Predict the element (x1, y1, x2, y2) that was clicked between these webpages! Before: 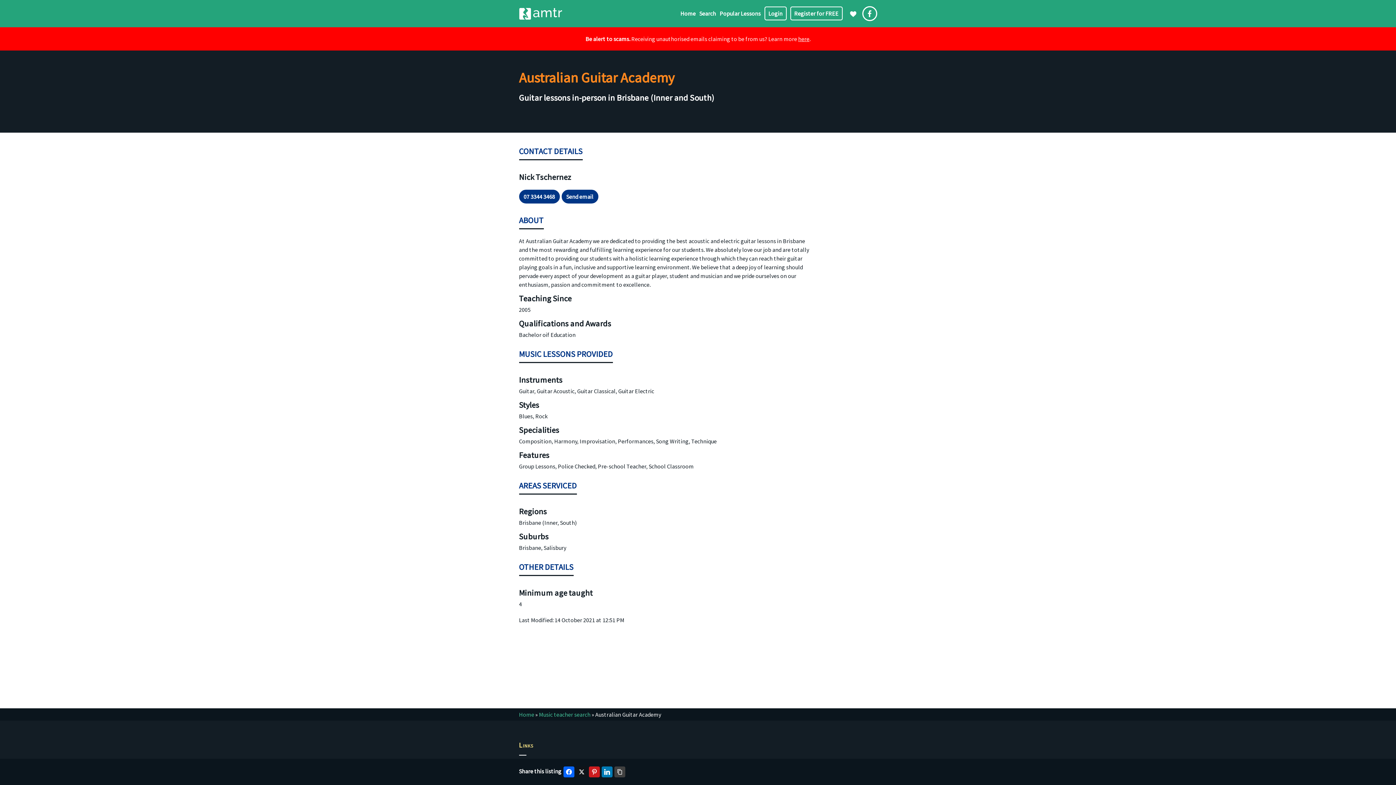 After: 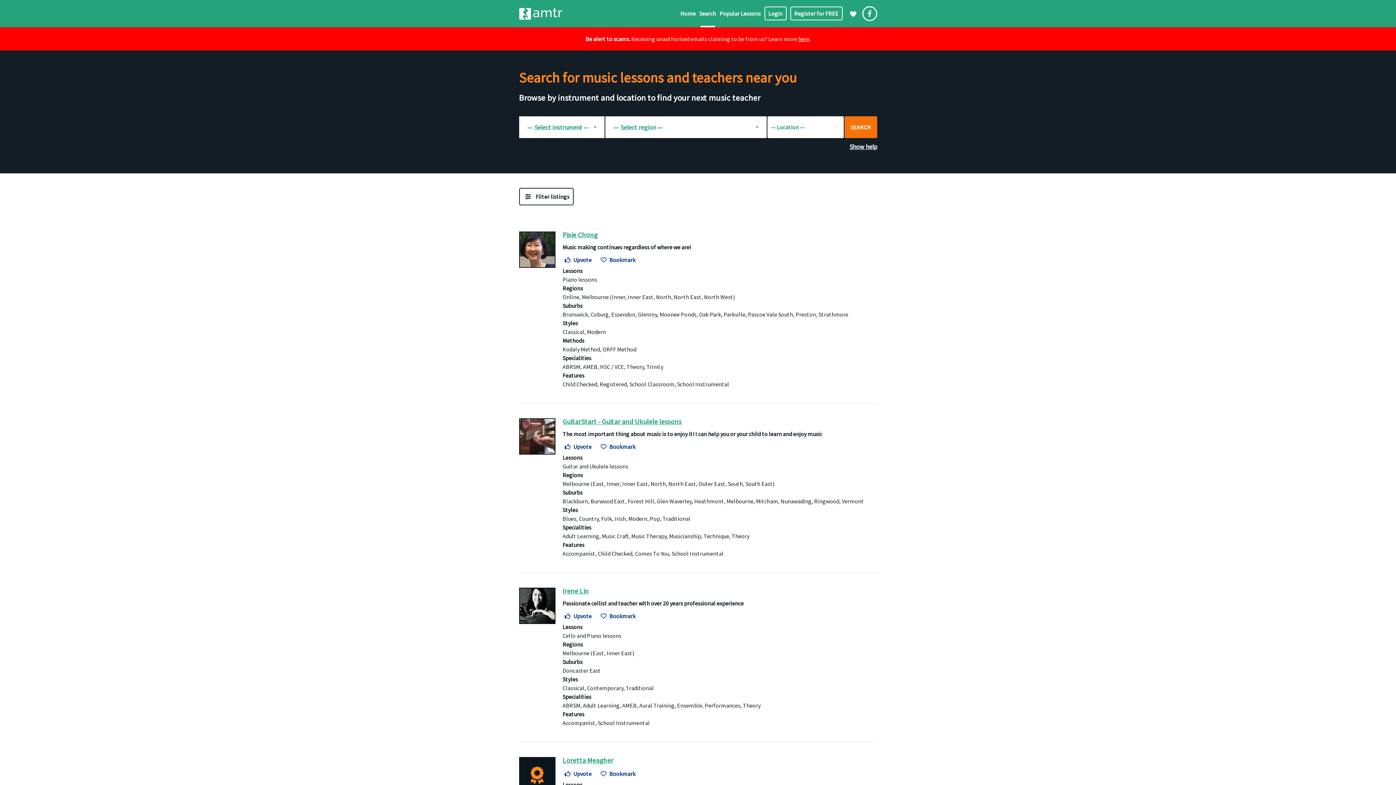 Action: bbox: (539, 711, 590, 718) label: Music teacher search